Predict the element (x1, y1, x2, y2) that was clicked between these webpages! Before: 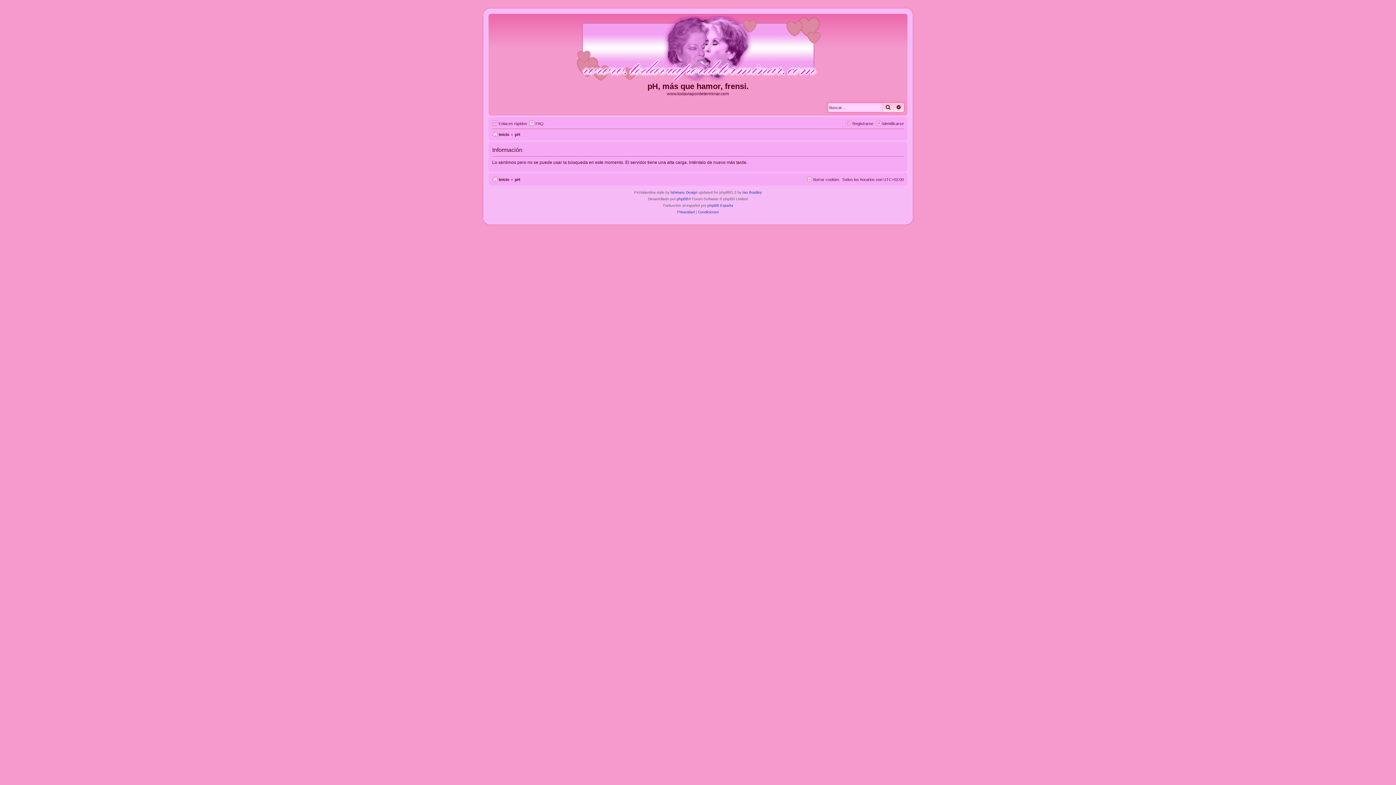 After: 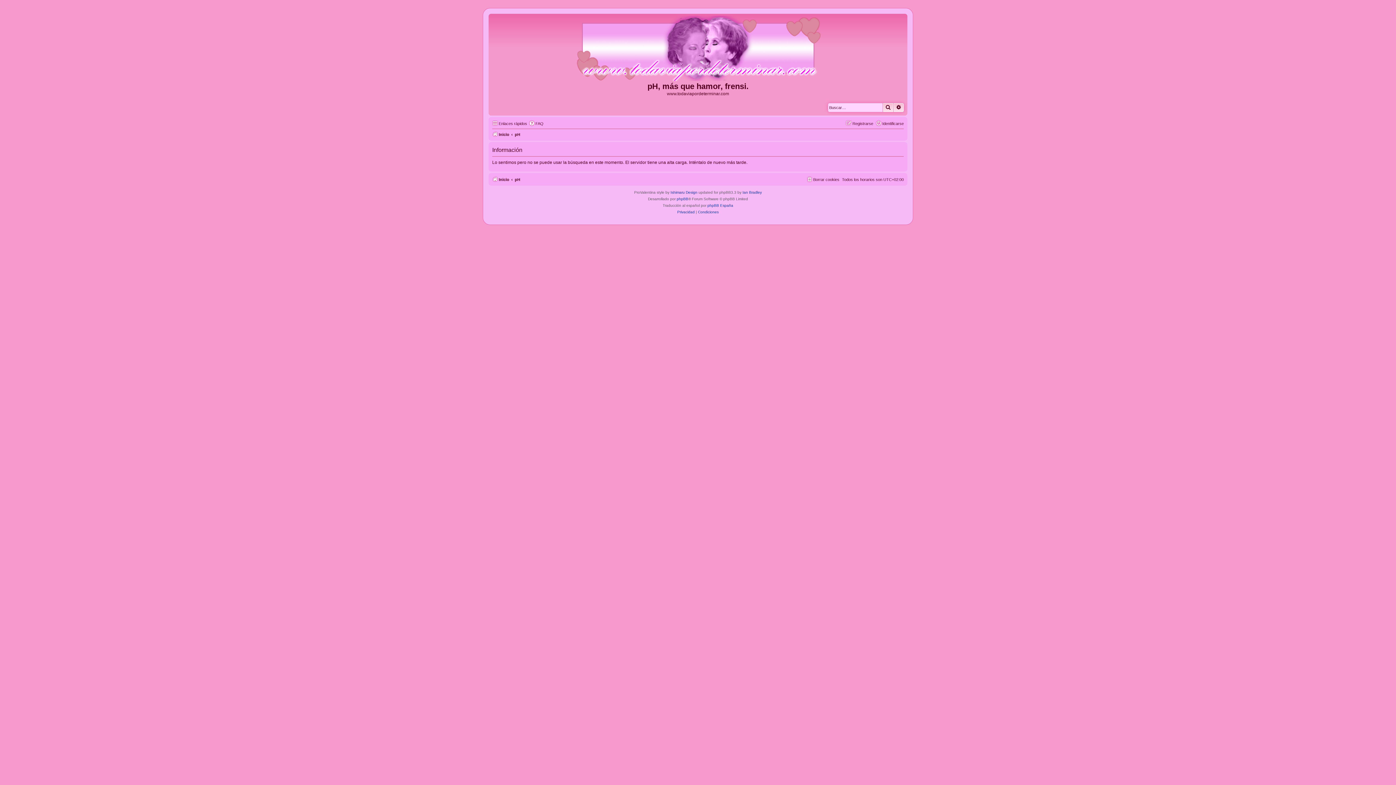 Action: label: Buscar bbox: (882, 103, 893, 112)